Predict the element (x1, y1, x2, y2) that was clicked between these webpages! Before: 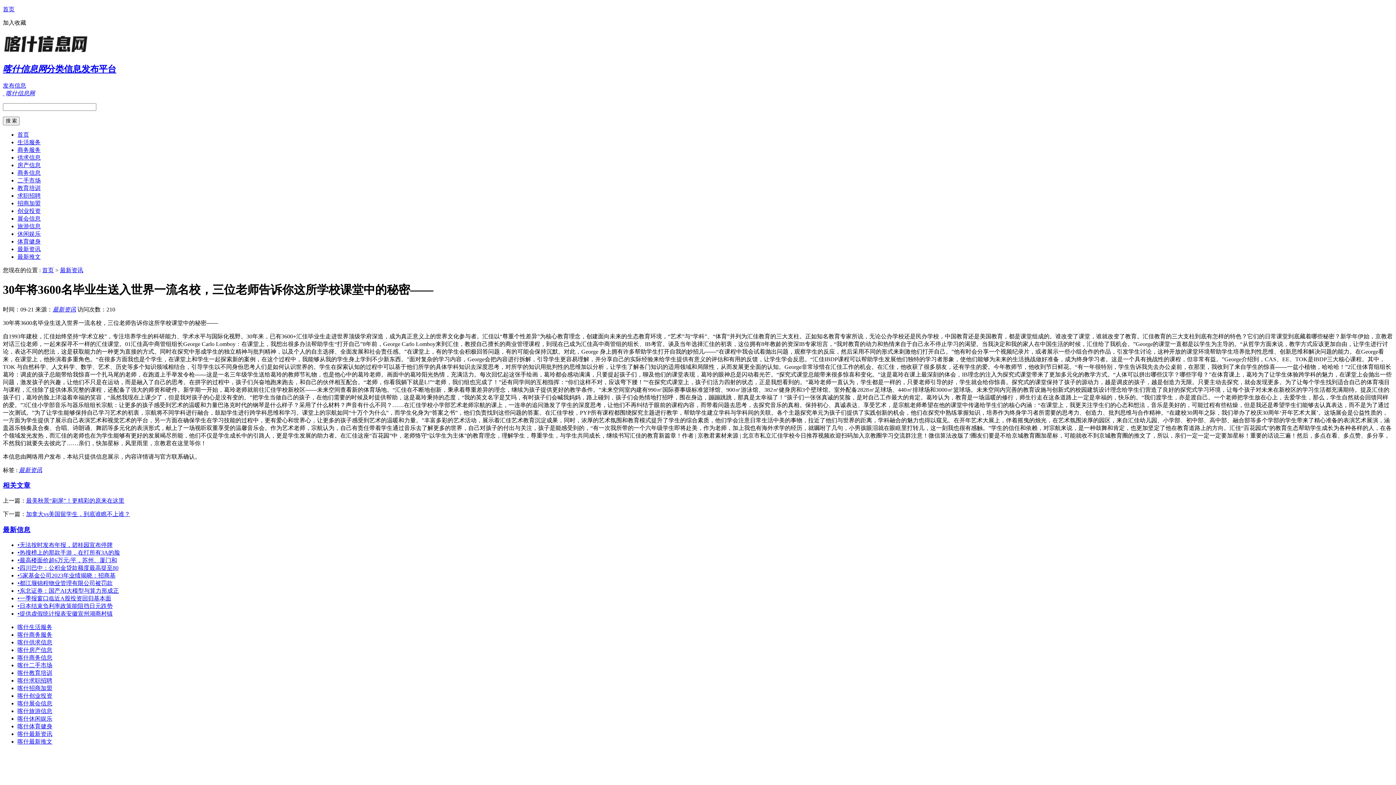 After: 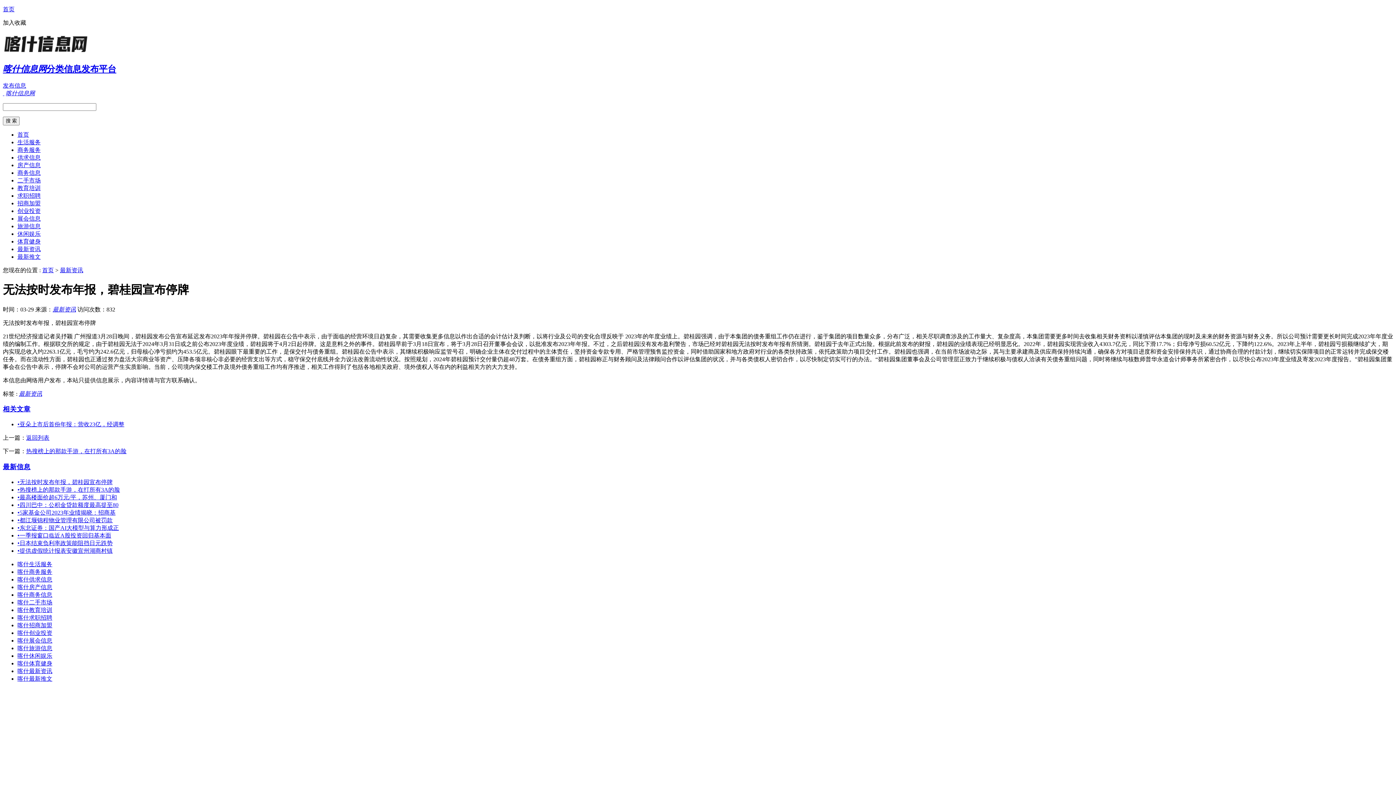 Action: label: •无法按时发布年报，碧桂园宣布停牌 bbox: (17, 542, 112, 548)